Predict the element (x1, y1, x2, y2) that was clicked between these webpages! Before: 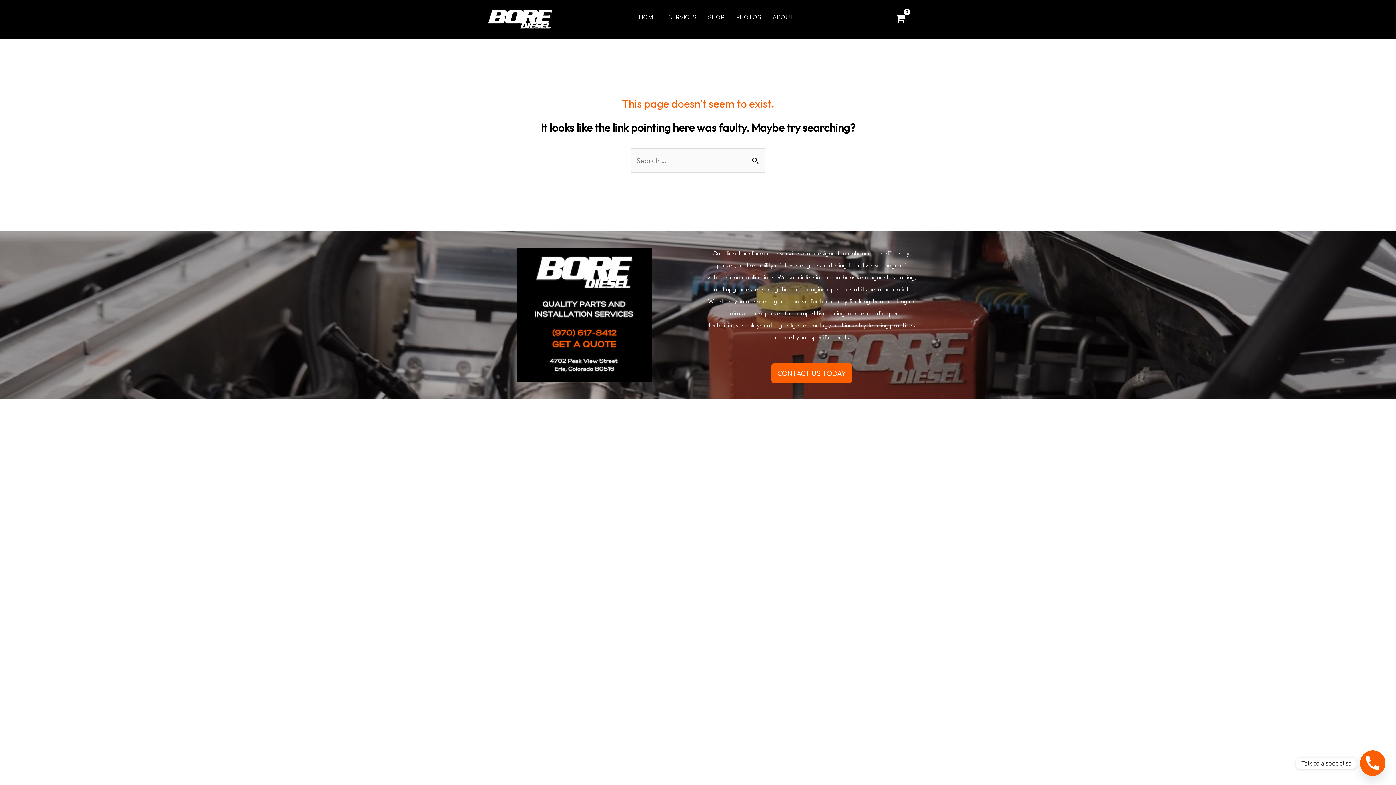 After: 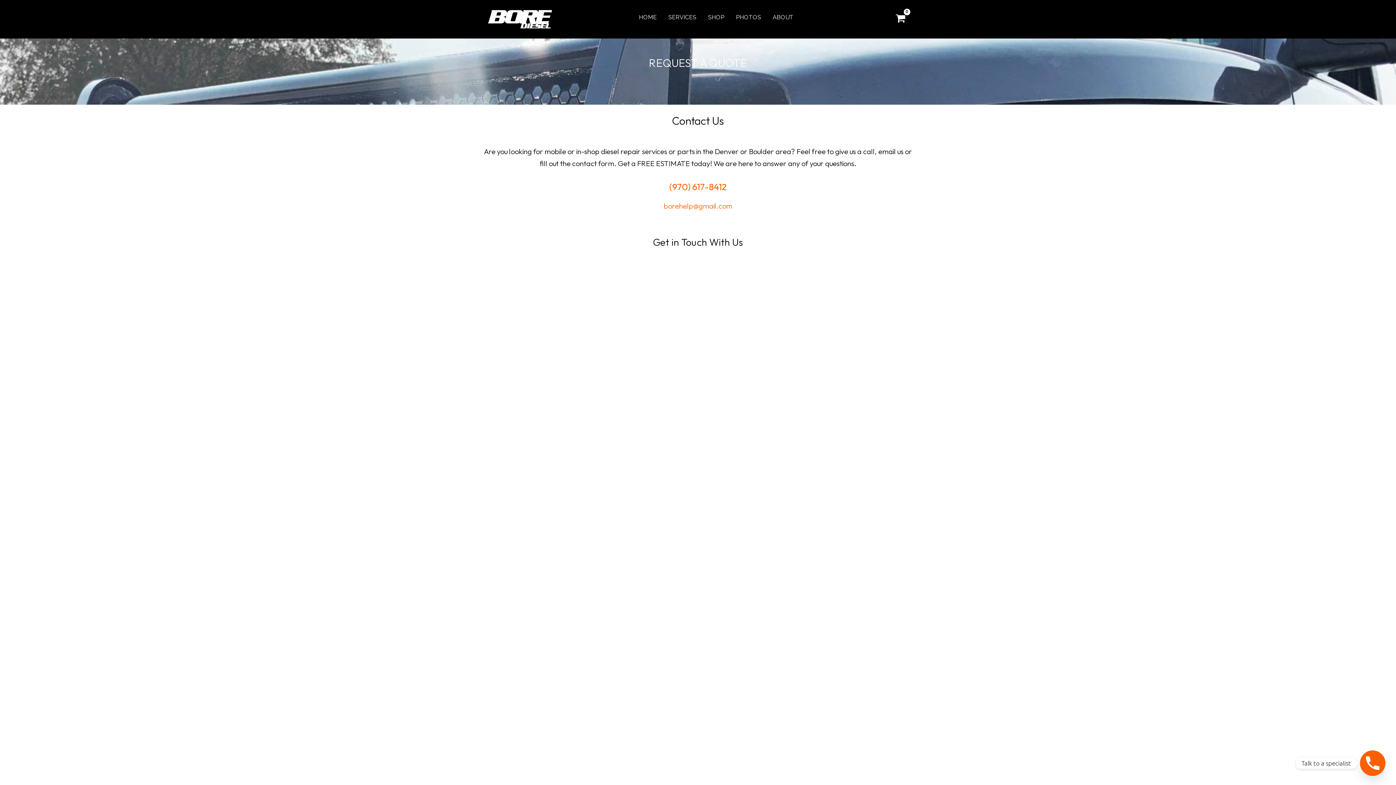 Action: label: CONTACT US TODAY bbox: (771, 363, 852, 383)